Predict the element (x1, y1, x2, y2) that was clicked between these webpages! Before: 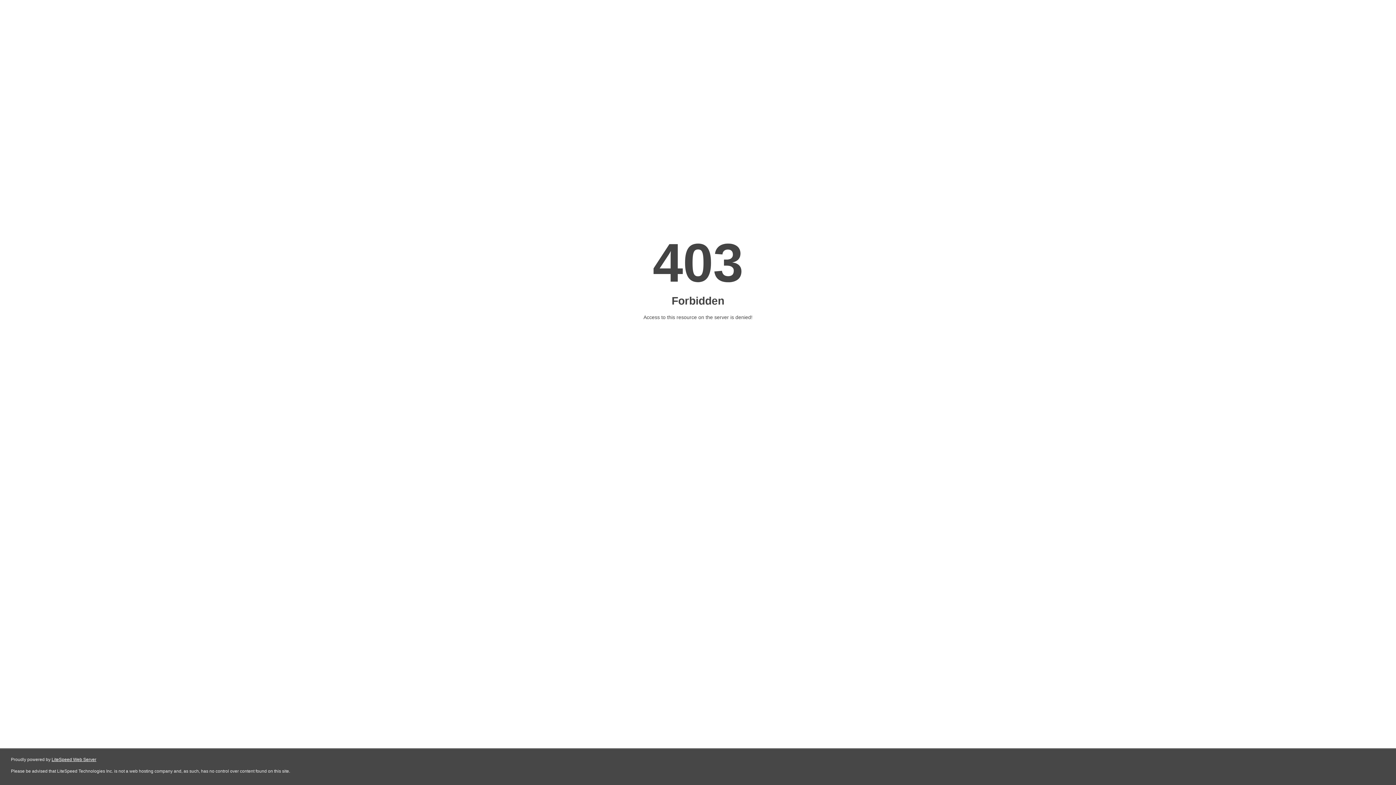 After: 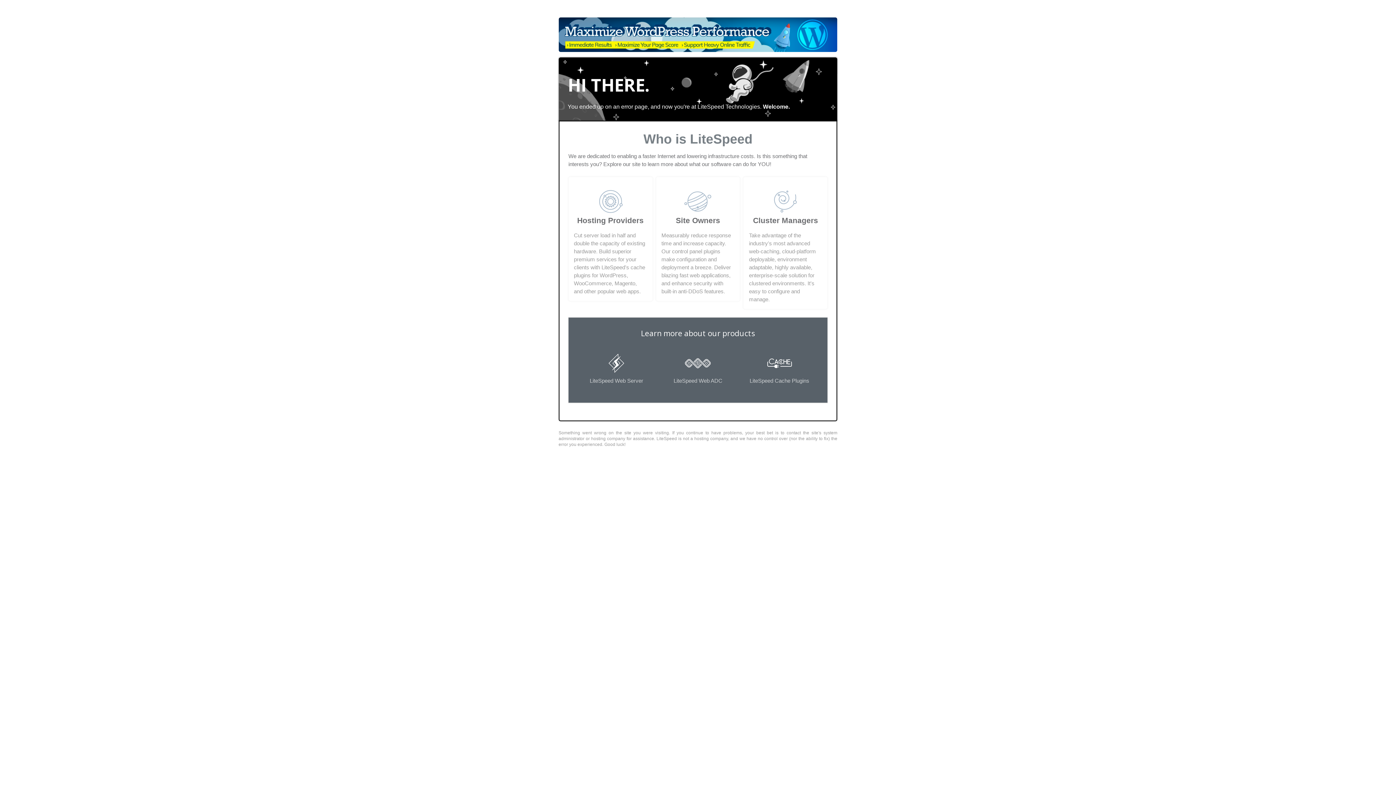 Action: label: LiteSpeed Web Server bbox: (51, 757, 96, 762)